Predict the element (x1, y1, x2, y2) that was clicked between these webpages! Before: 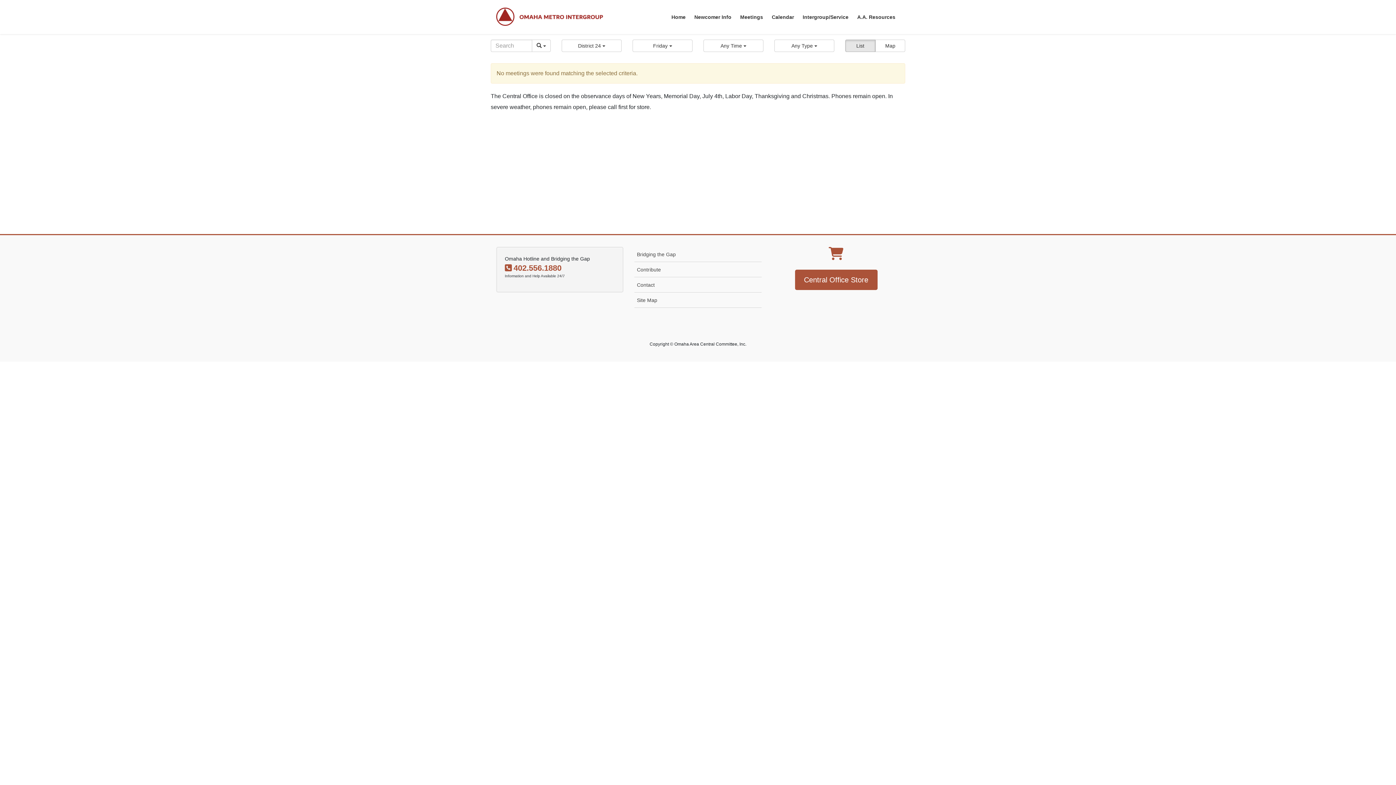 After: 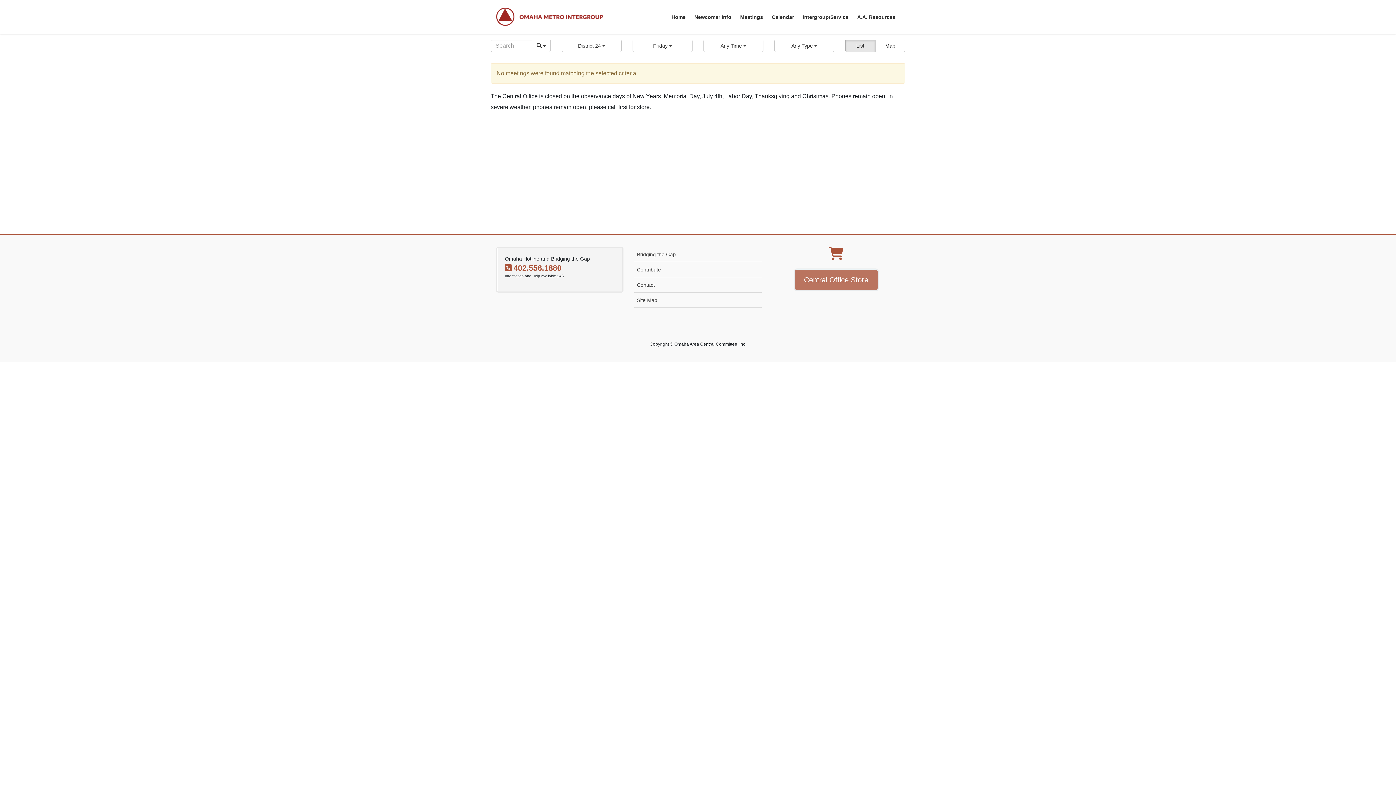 Action: label: Central Office Store bbox: (795, 269, 877, 290)